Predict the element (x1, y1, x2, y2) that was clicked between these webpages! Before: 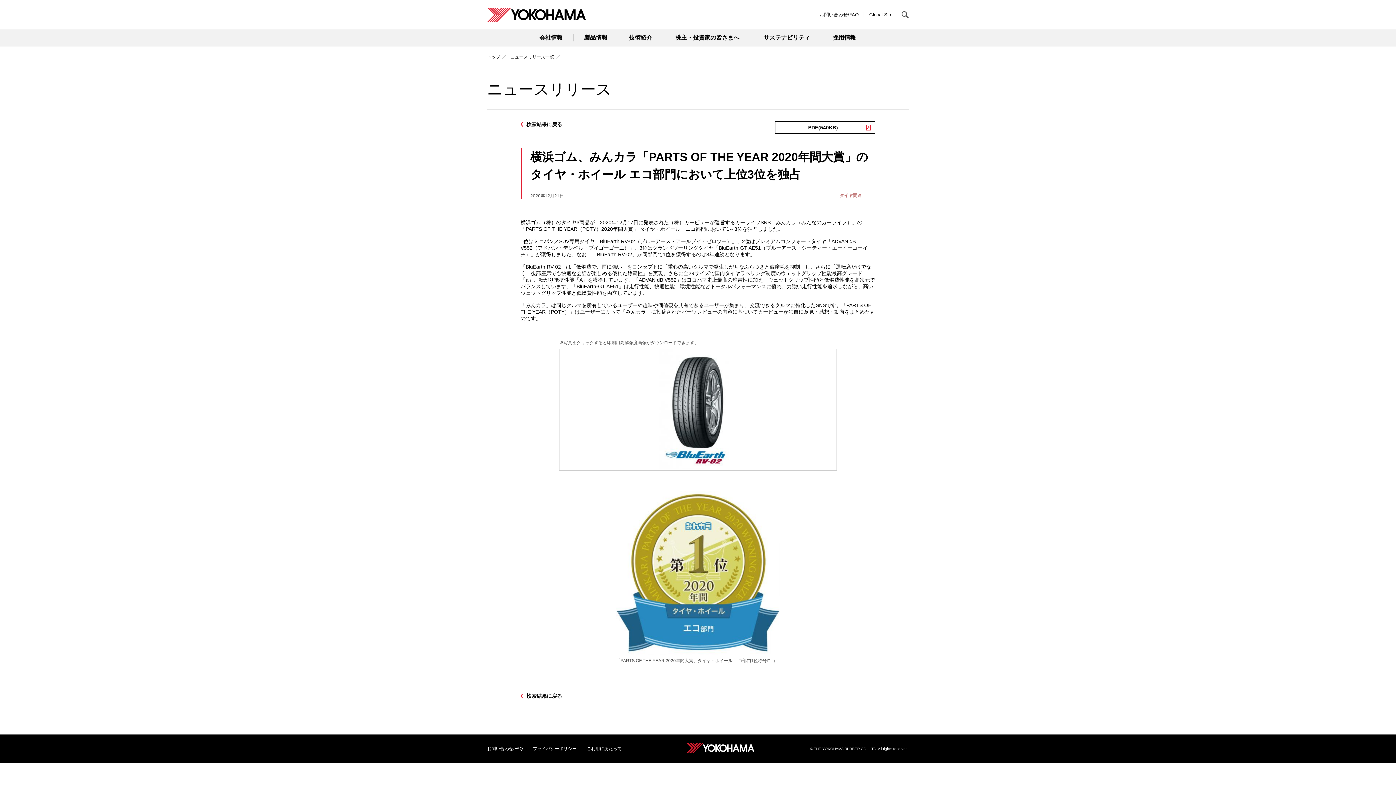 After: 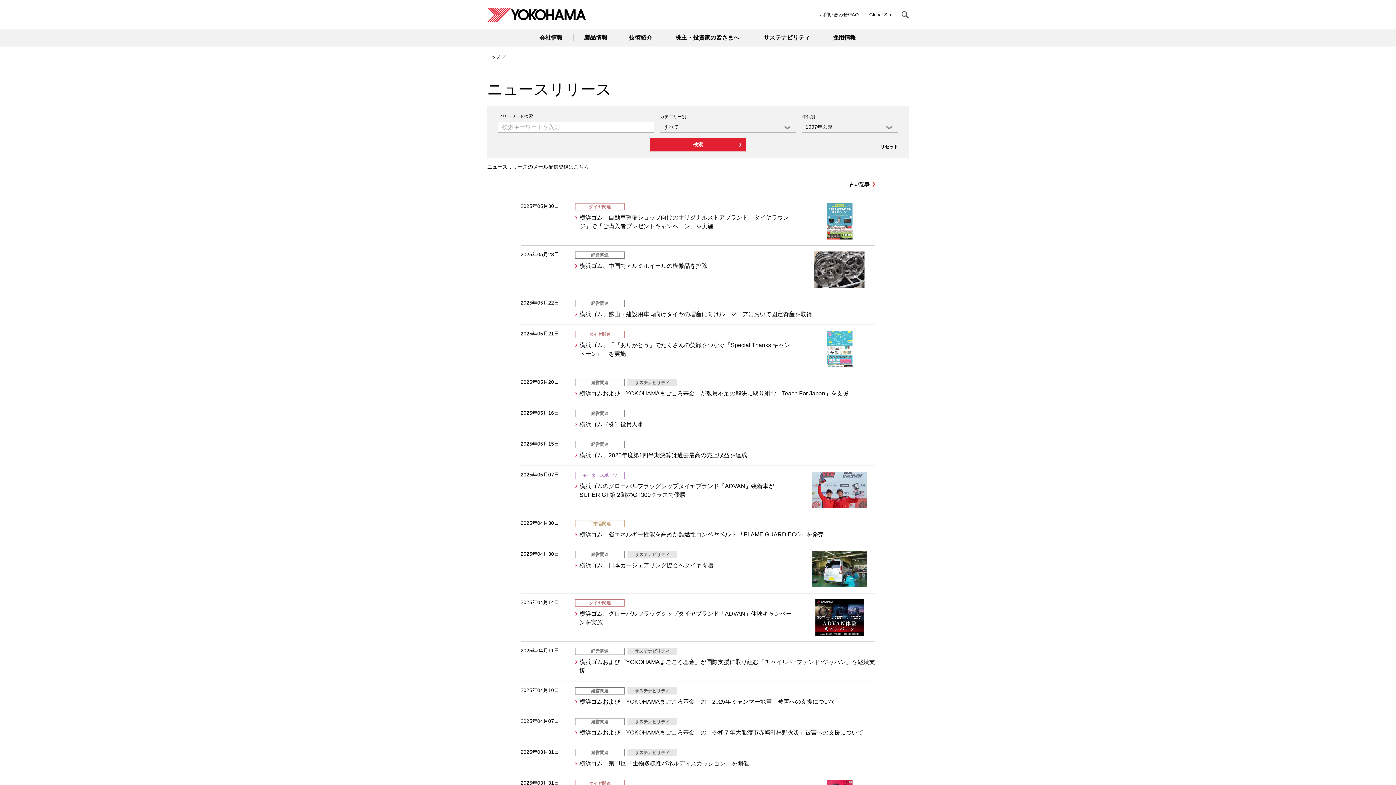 Action: label: 検索結果に戻る bbox: (520, 121, 562, 127)